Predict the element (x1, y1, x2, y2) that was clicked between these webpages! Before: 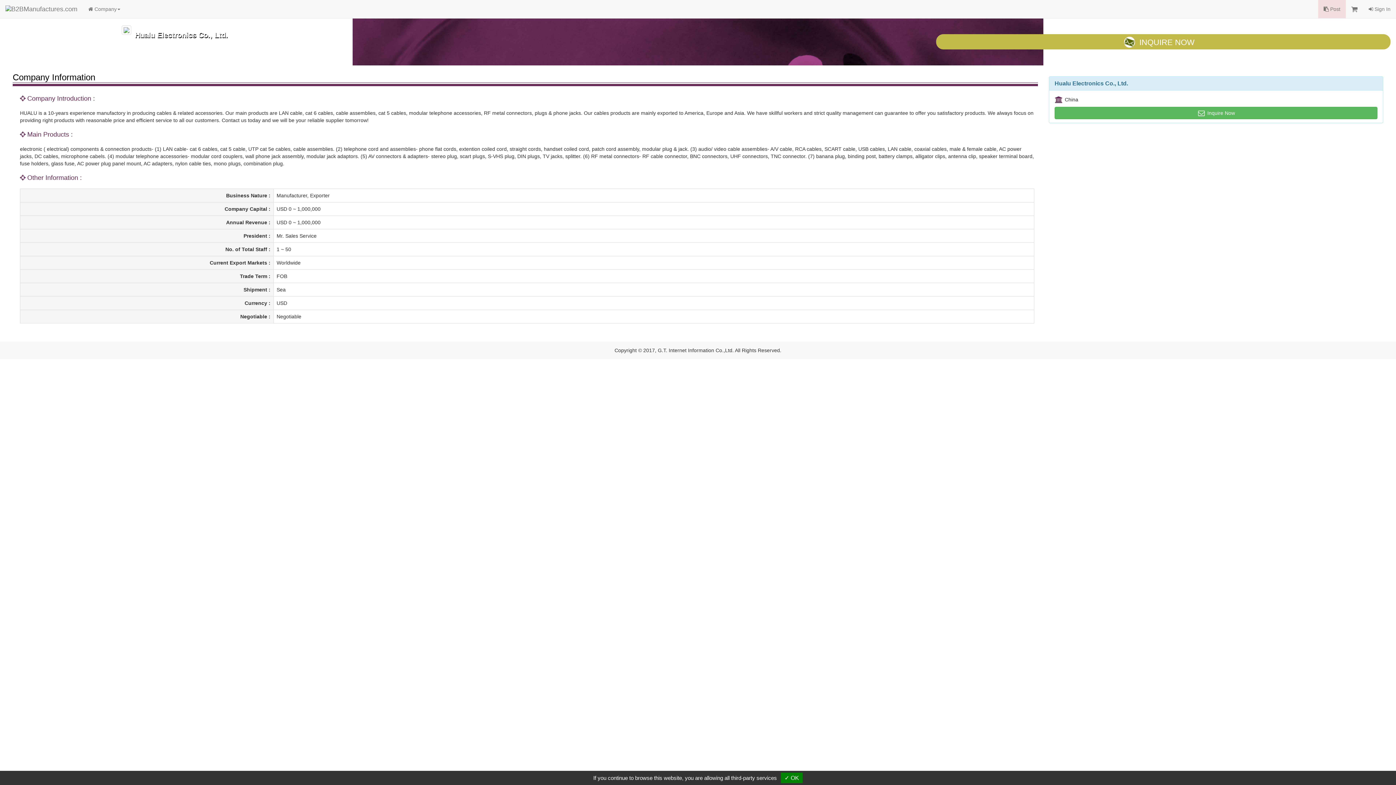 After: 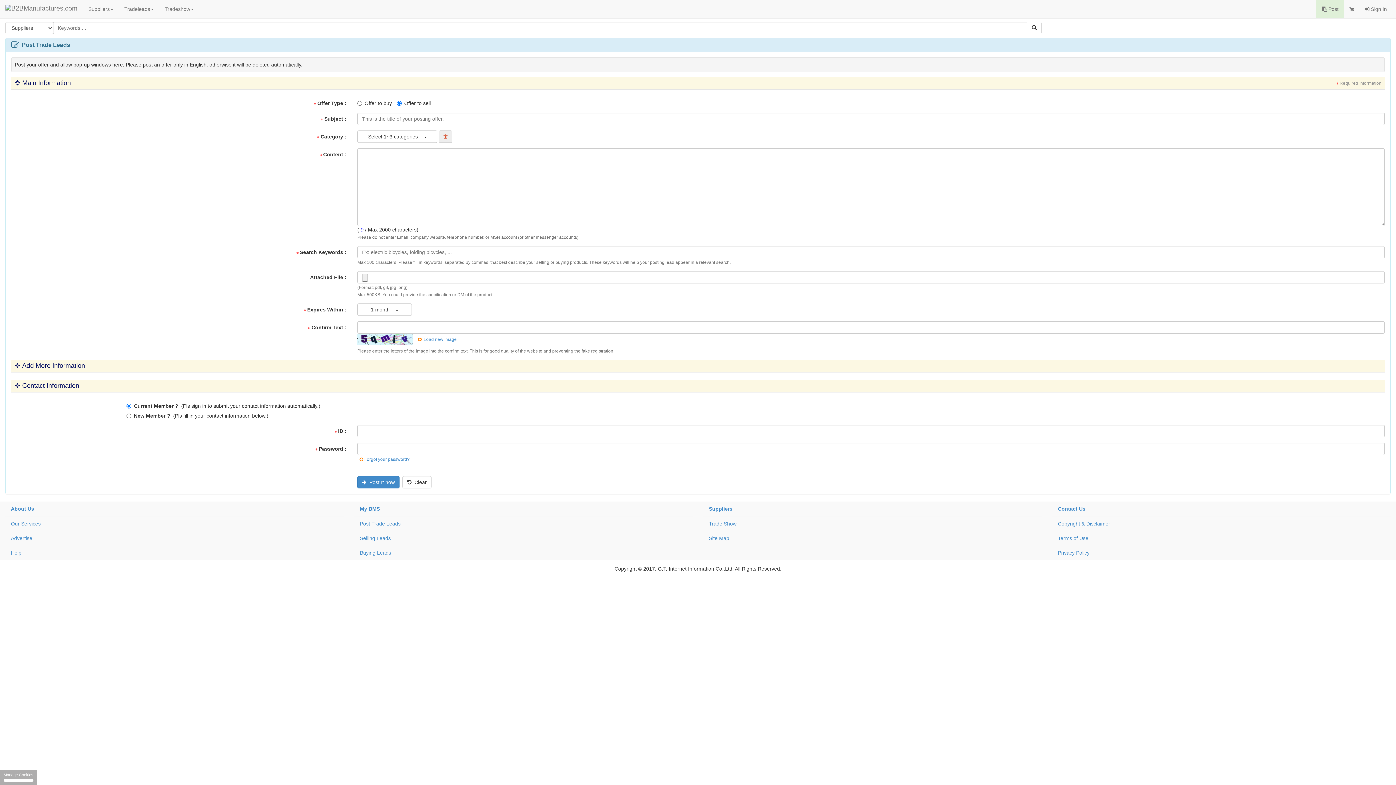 Action: bbox: (1318, 0, 1346, 18) label:  Post